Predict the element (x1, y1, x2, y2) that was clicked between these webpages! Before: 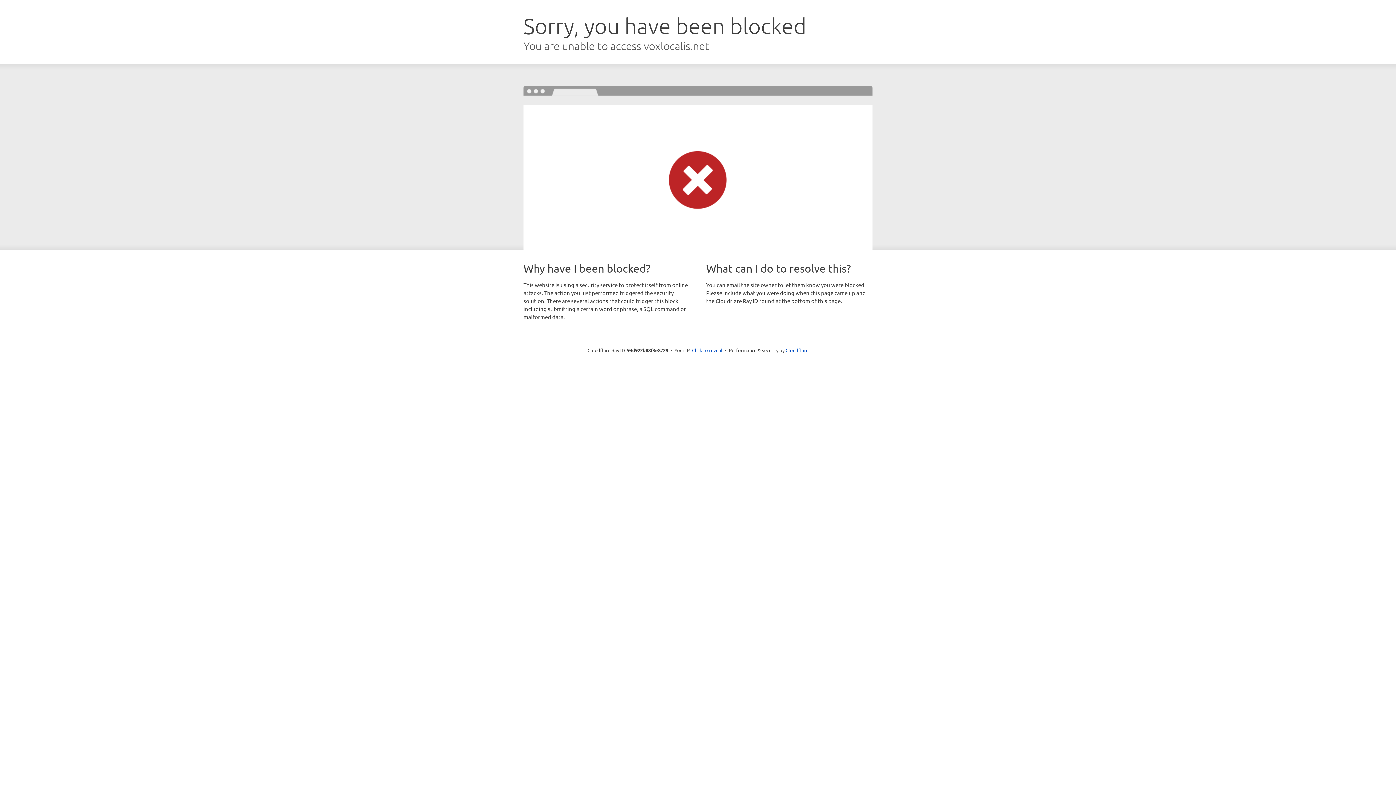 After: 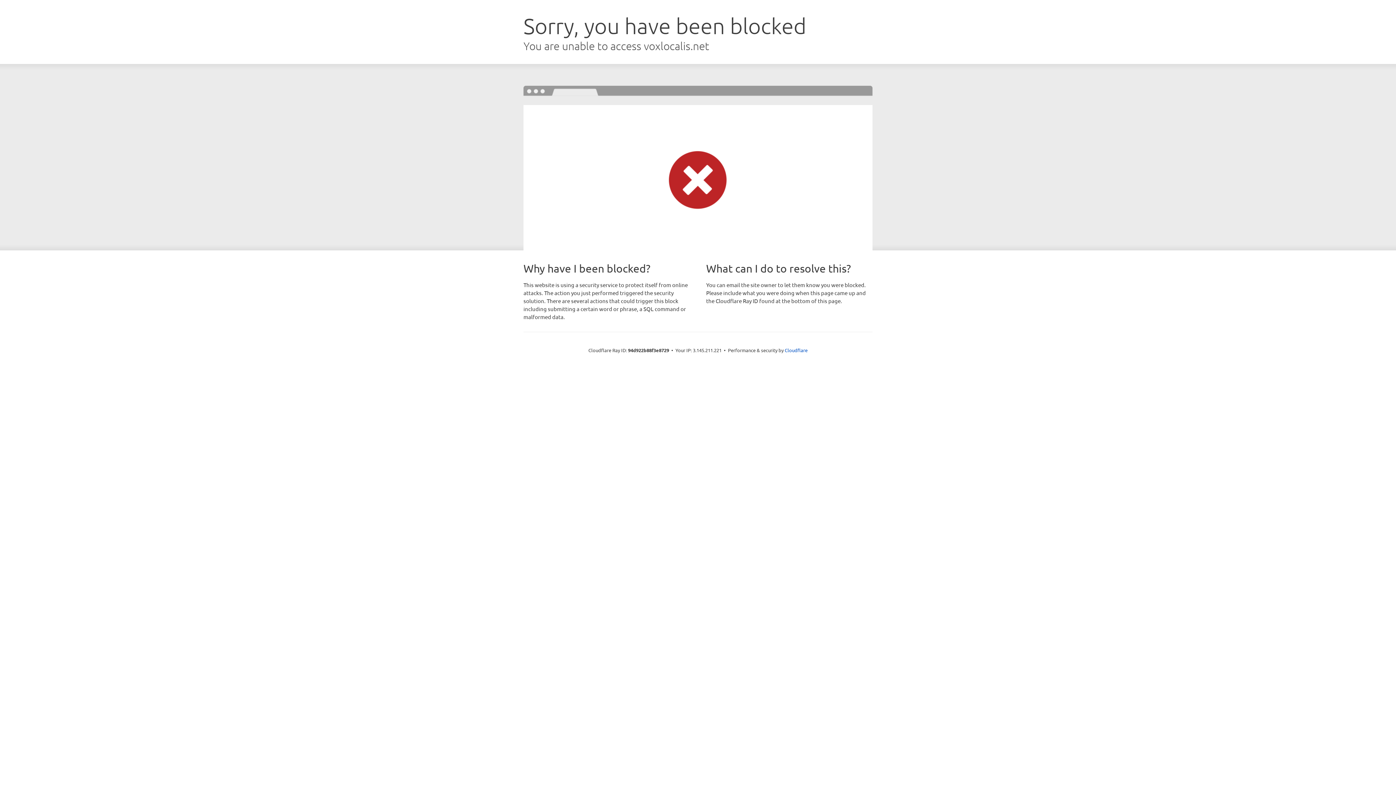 Action: bbox: (692, 346, 722, 353) label: Click to reveal